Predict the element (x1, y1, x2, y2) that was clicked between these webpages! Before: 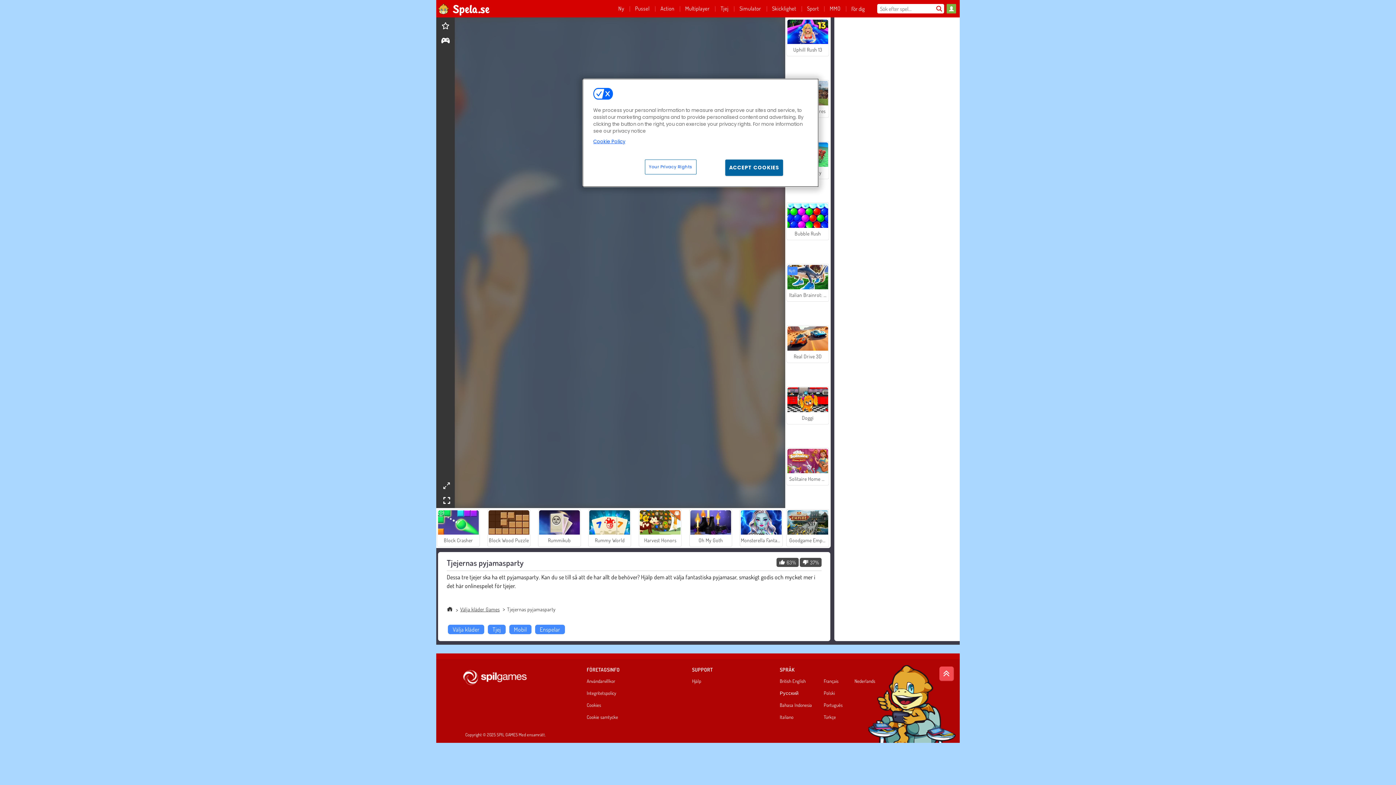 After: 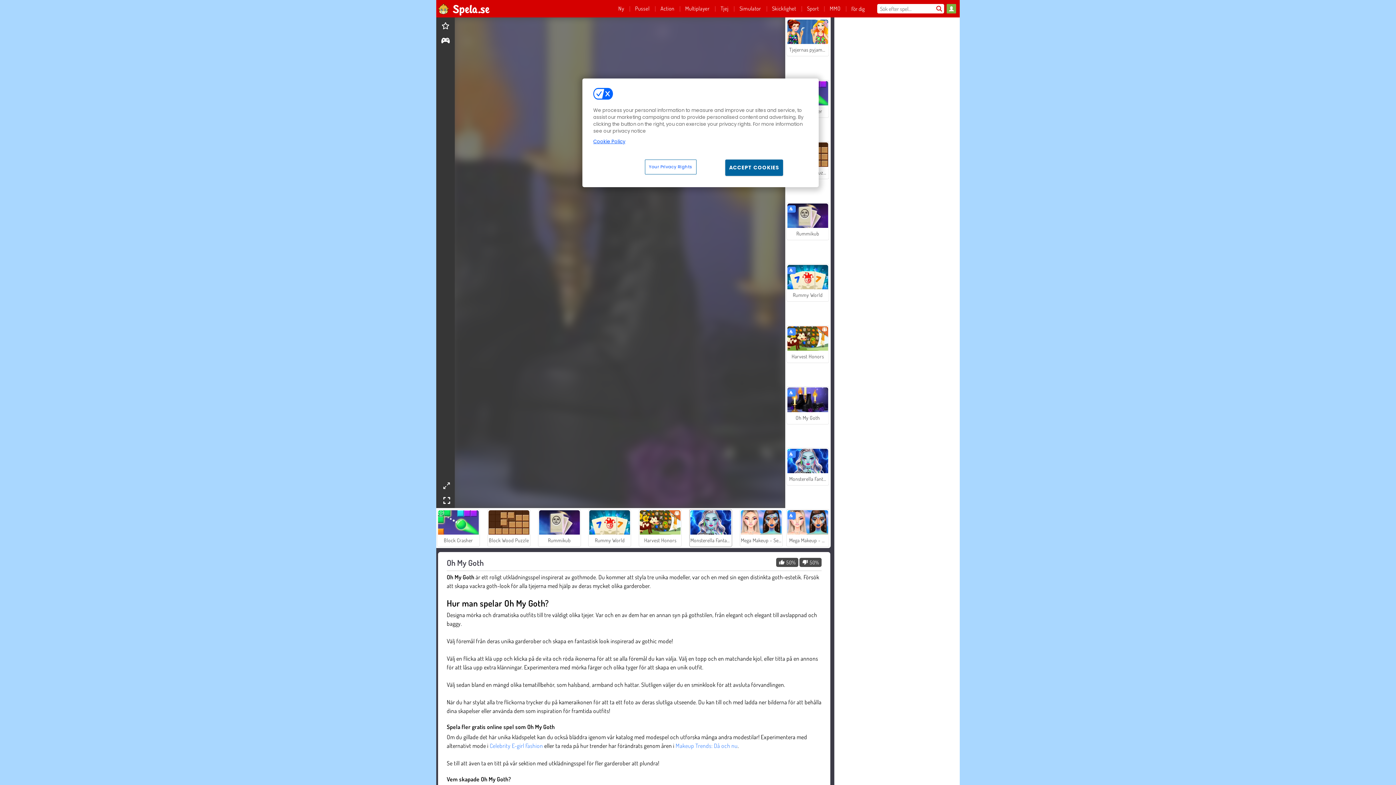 Action: label: Oh My Goth bbox: (689, 509, 732, 547)